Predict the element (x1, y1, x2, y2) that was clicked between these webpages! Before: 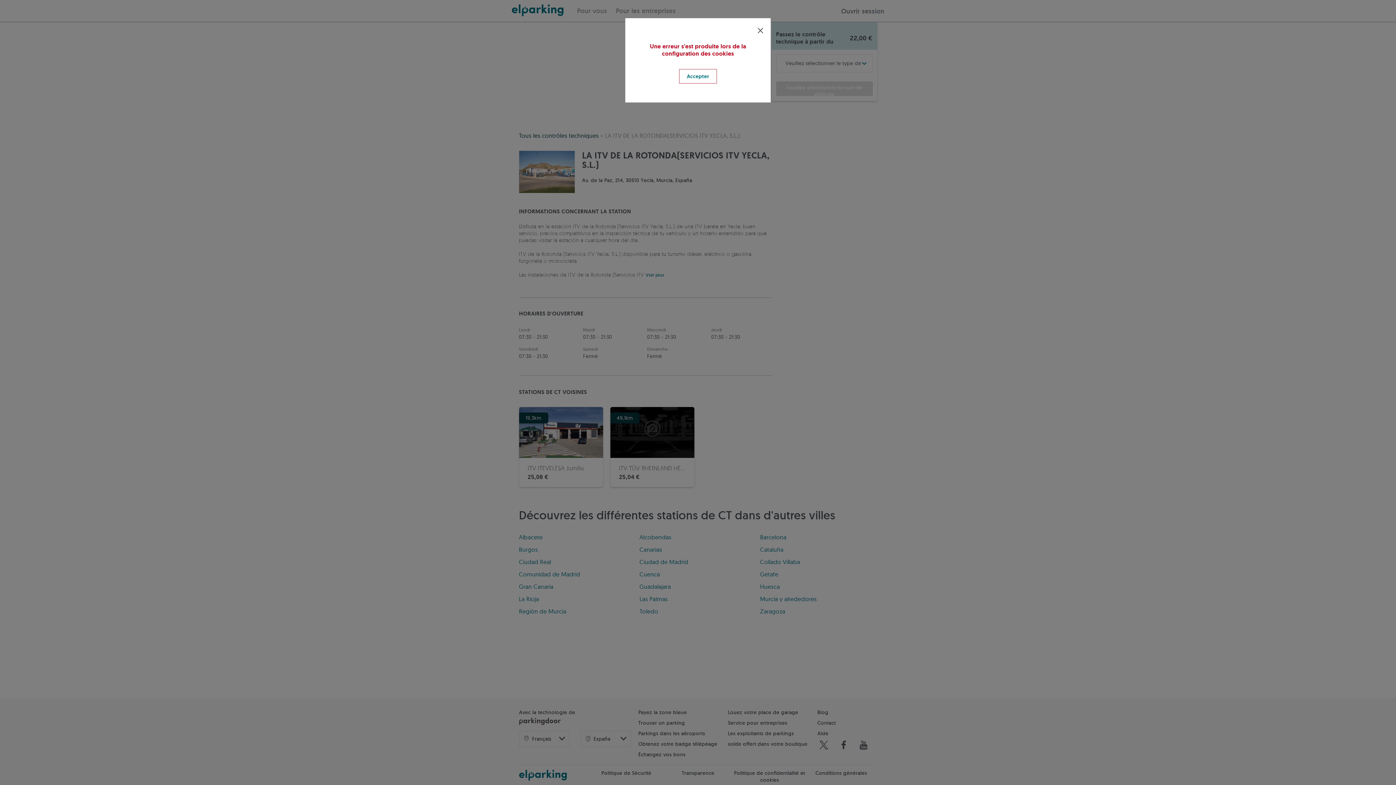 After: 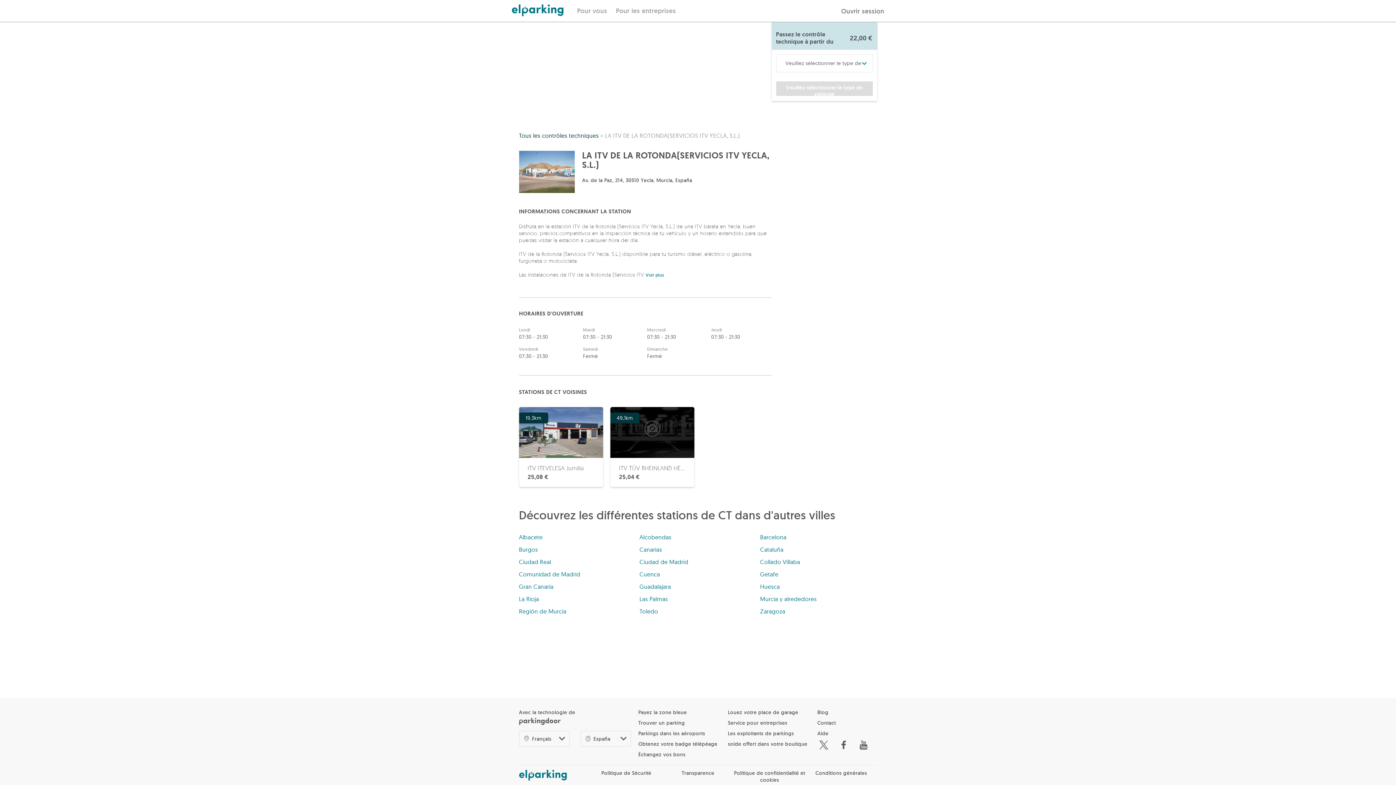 Action: label: Accepter bbox: (679, 69, 716, 83)